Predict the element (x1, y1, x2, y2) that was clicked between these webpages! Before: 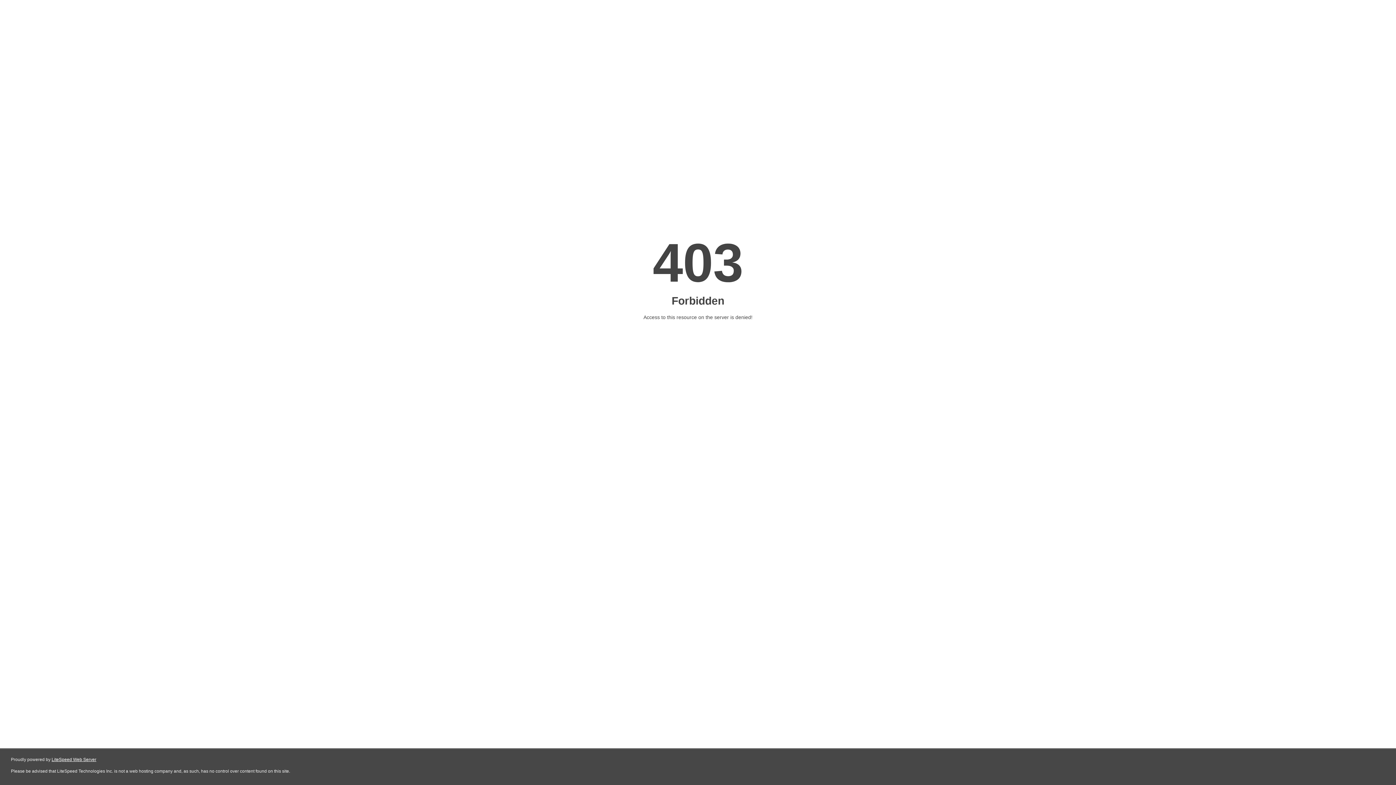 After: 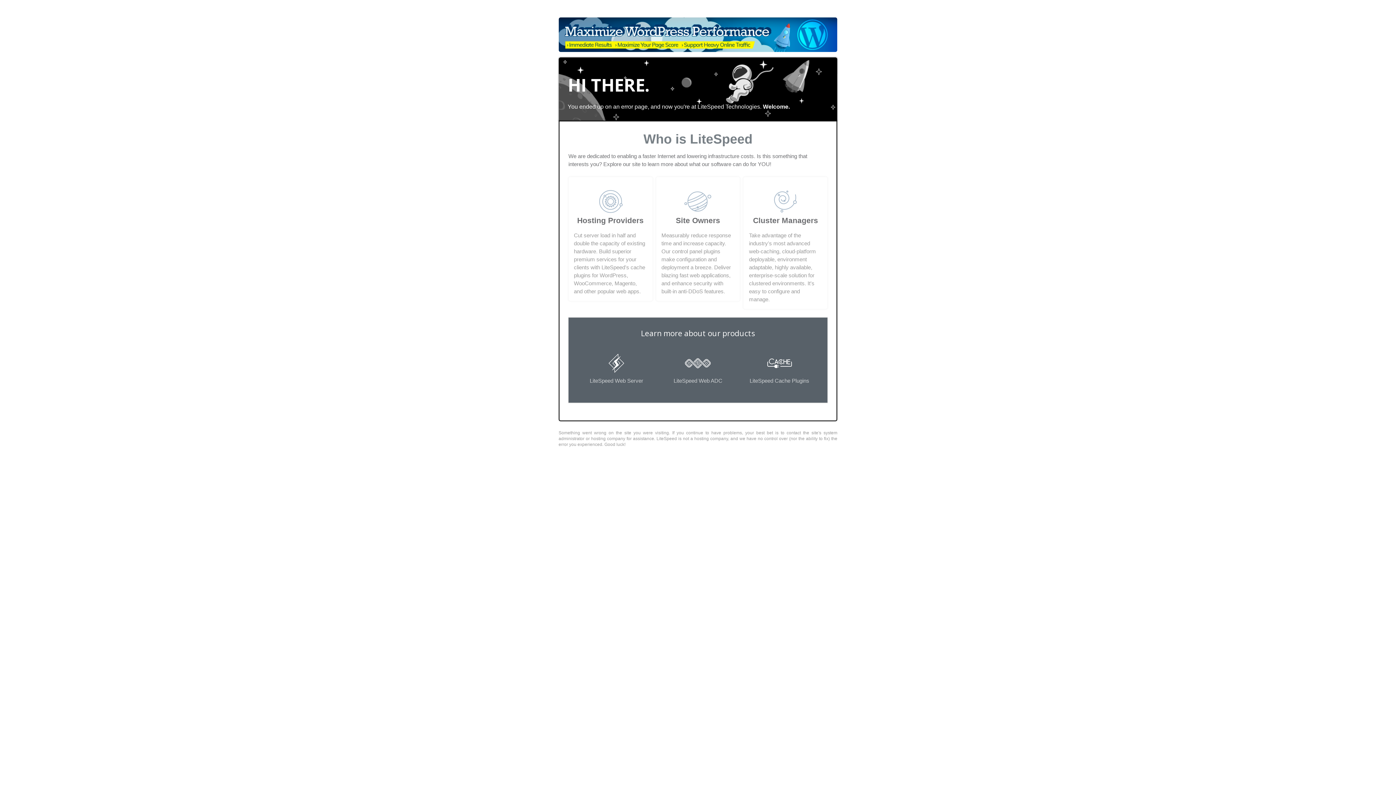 Action: bbox: (51, 757, 96, 762) label: LiteSpeed Web Server